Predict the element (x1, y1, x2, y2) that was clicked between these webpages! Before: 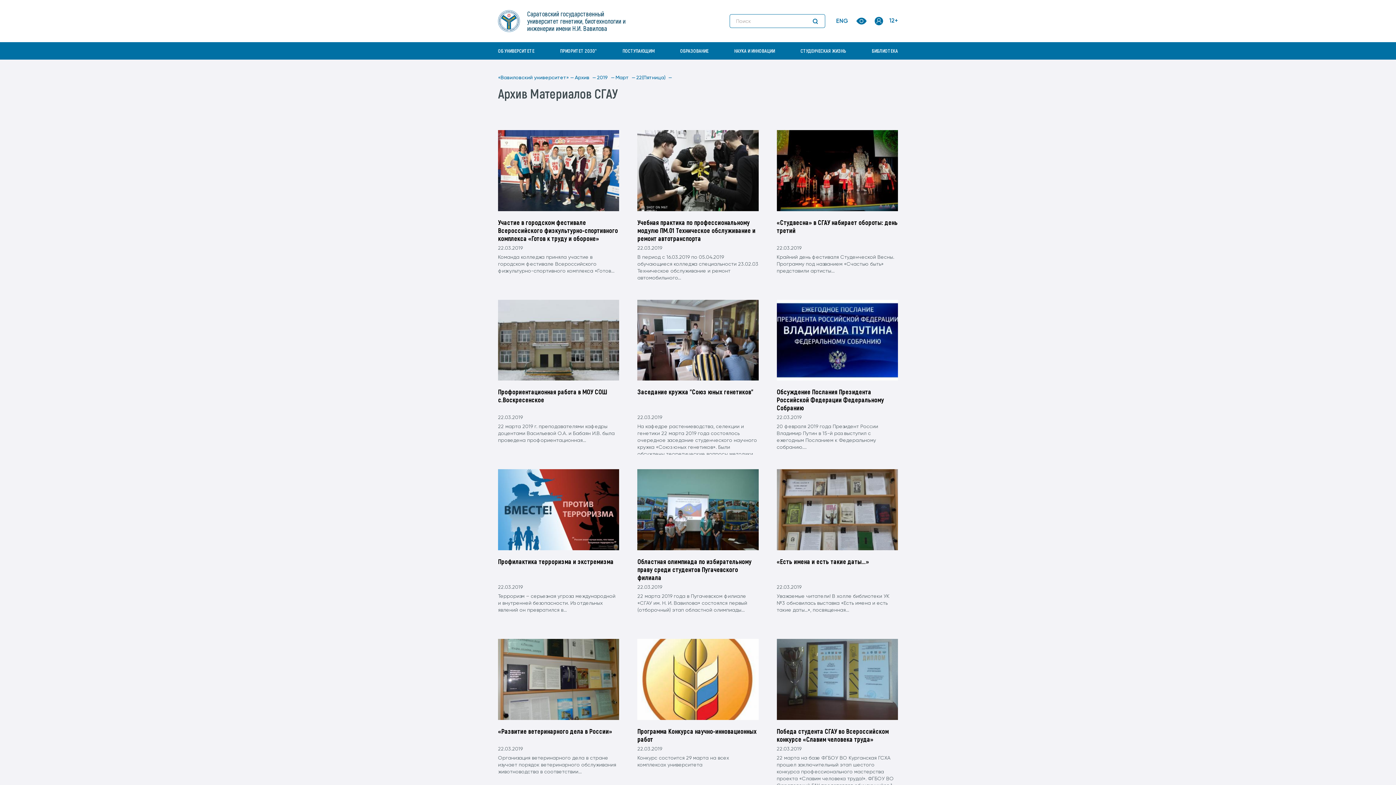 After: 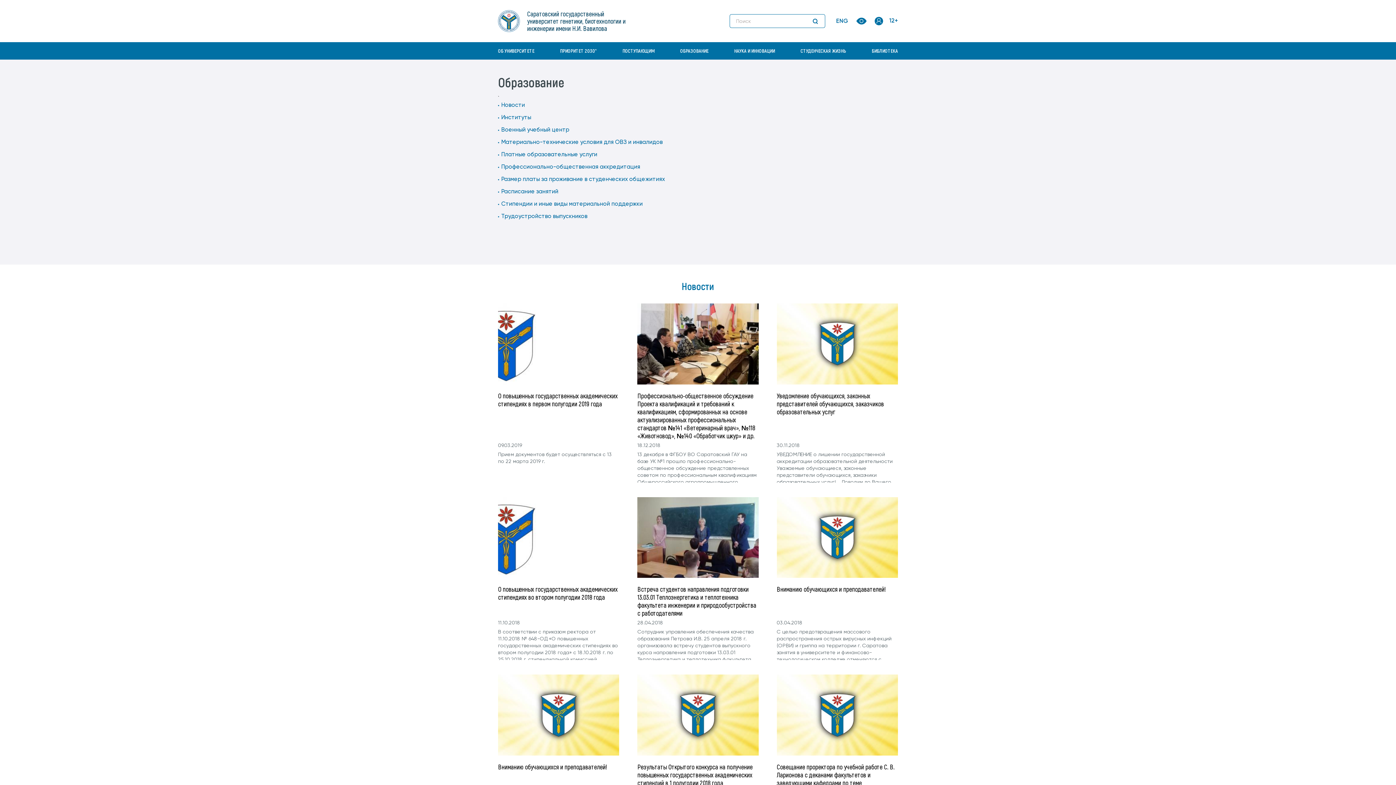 Action: label: ОБРАЗОВАНИЕ bbox: (680, 42, 708, 59)